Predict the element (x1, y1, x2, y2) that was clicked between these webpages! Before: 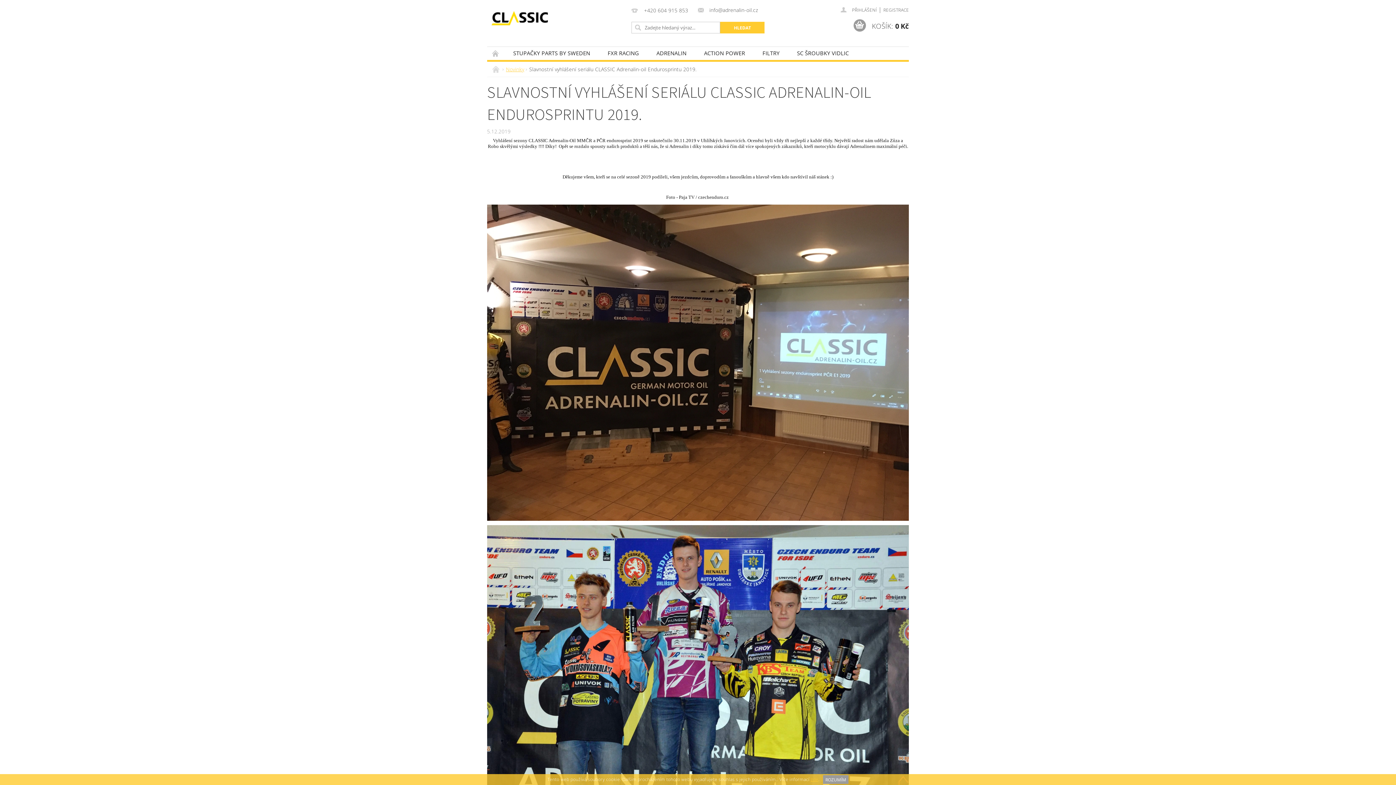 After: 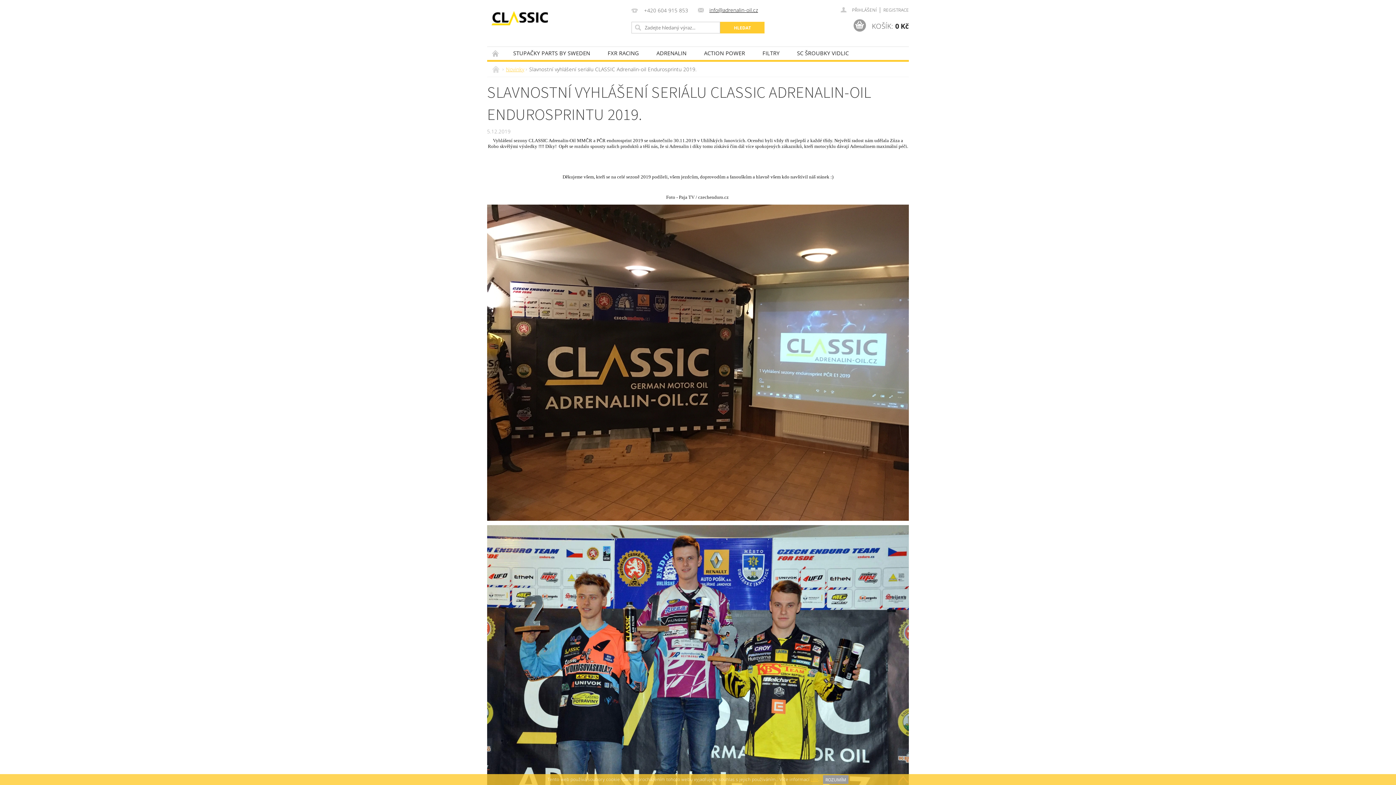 Action: label: info@adrenalin-oil.cz bbox: (698, 7, 758, 13)